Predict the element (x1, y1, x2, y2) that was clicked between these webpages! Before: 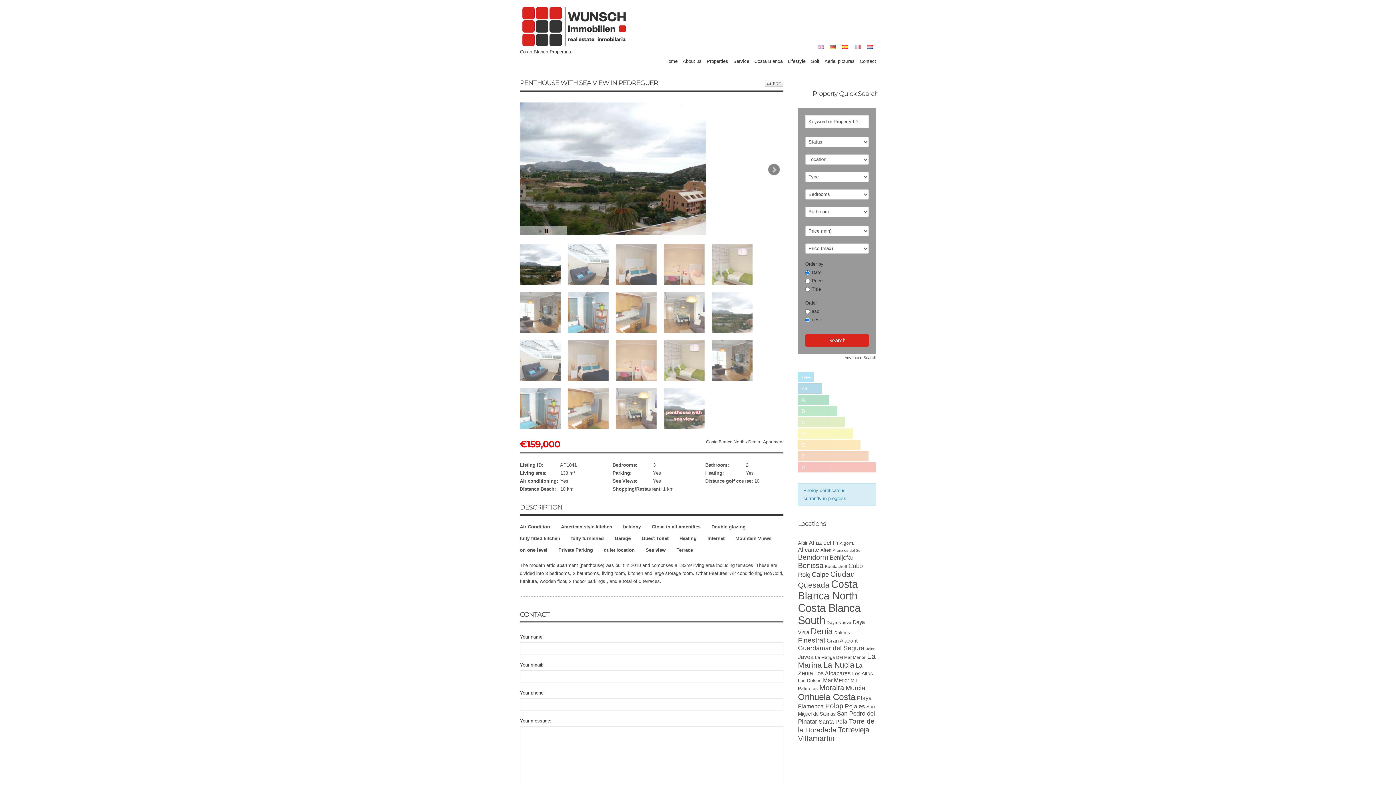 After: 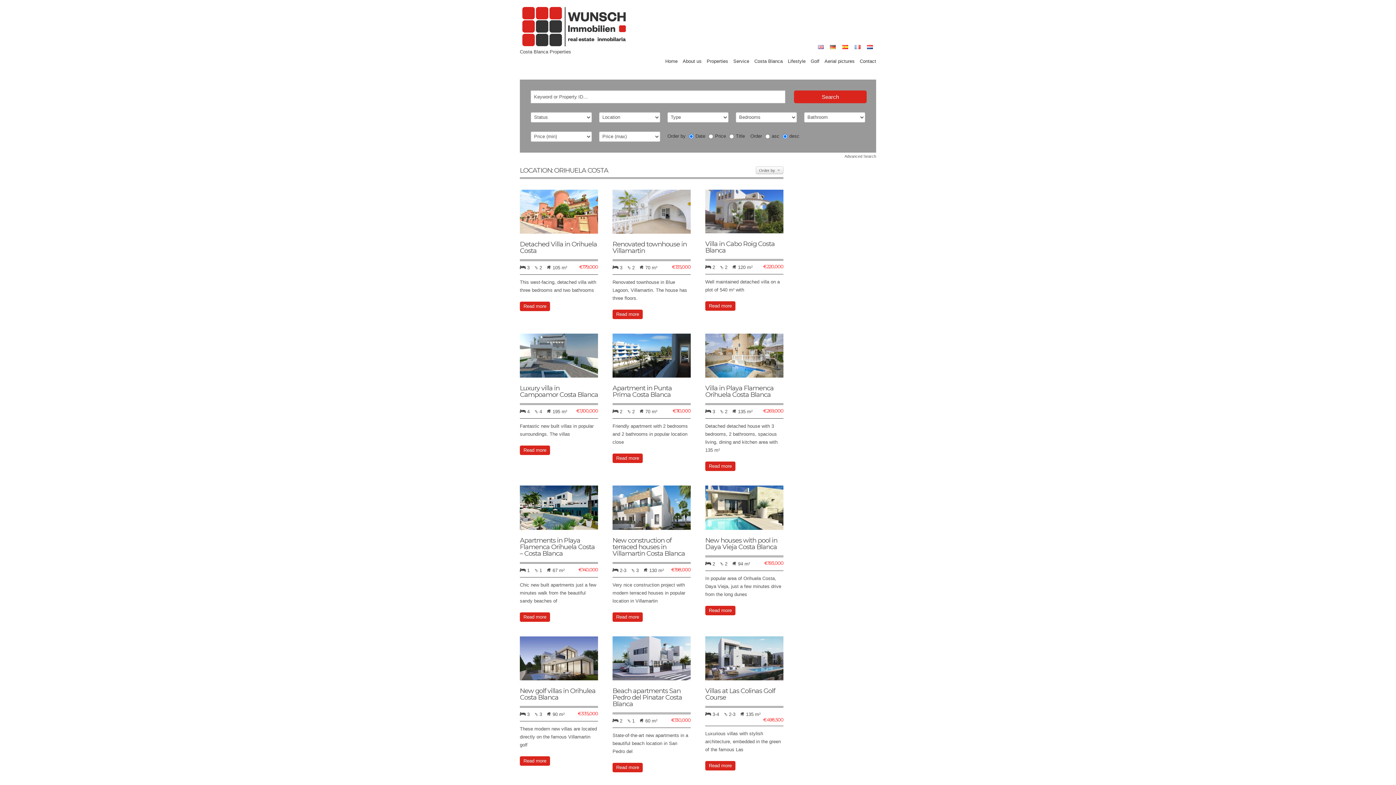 Action: label: Orihuela Costa bbox: (798, 692, 855, 702)